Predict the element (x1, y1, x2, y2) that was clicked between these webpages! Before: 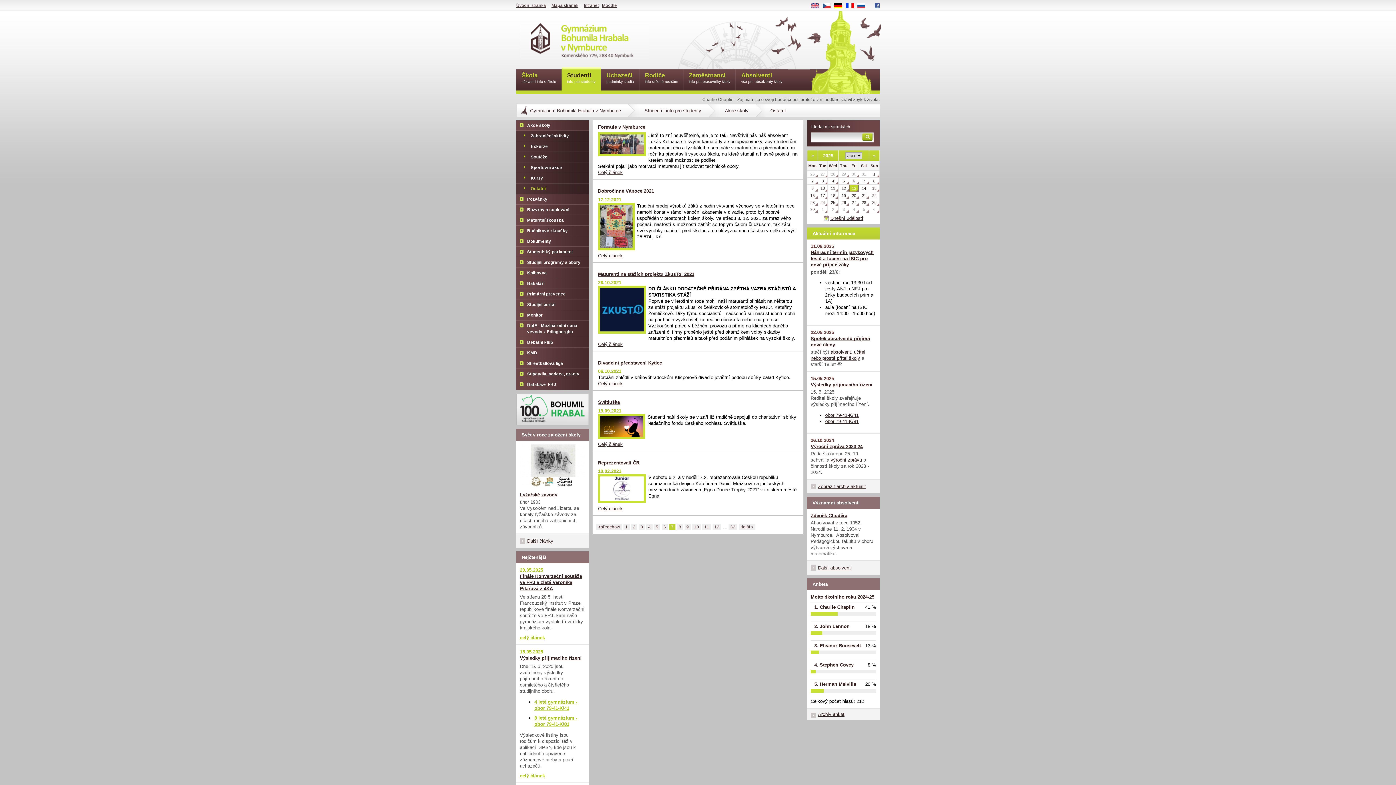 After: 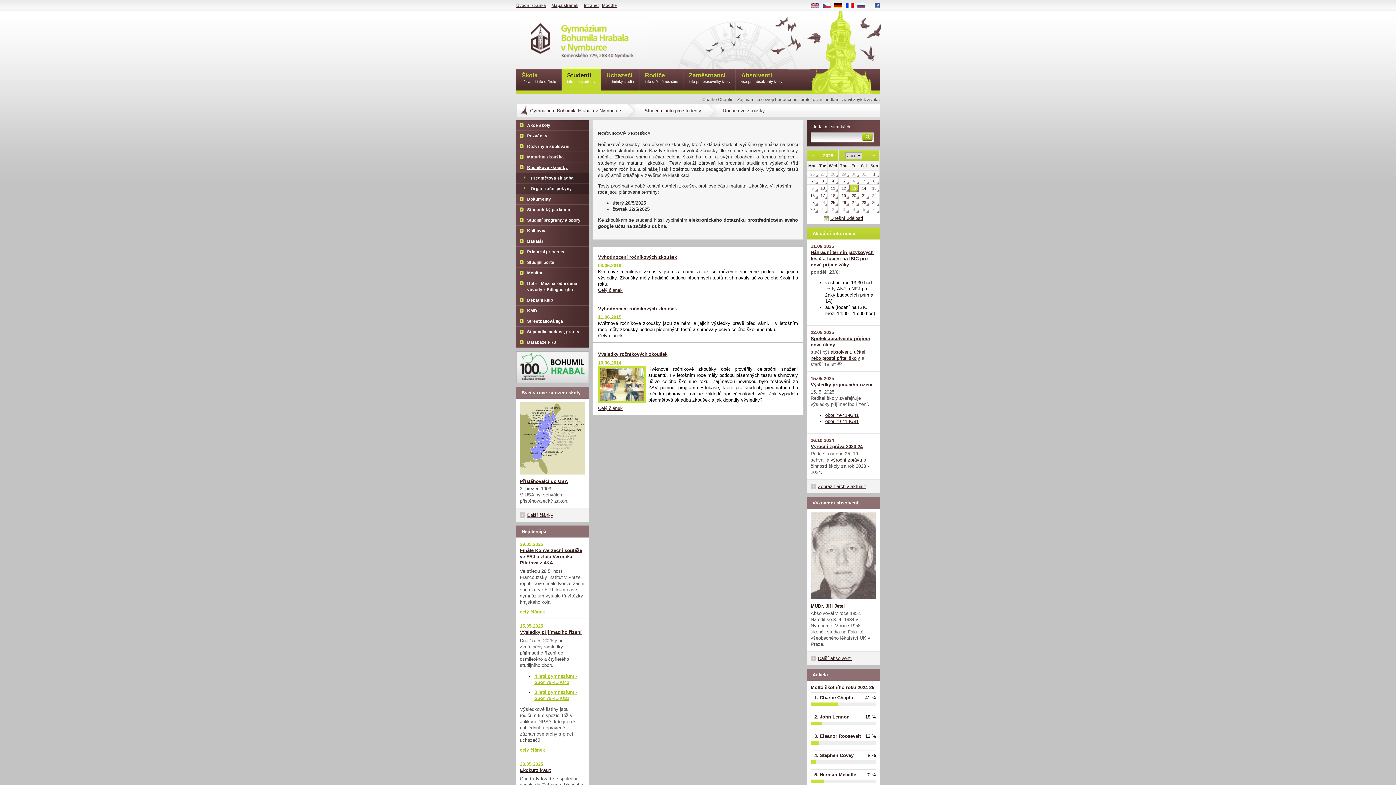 Action: bbox: (516, 225, 589, 236) label: Ročníkové zkoušky